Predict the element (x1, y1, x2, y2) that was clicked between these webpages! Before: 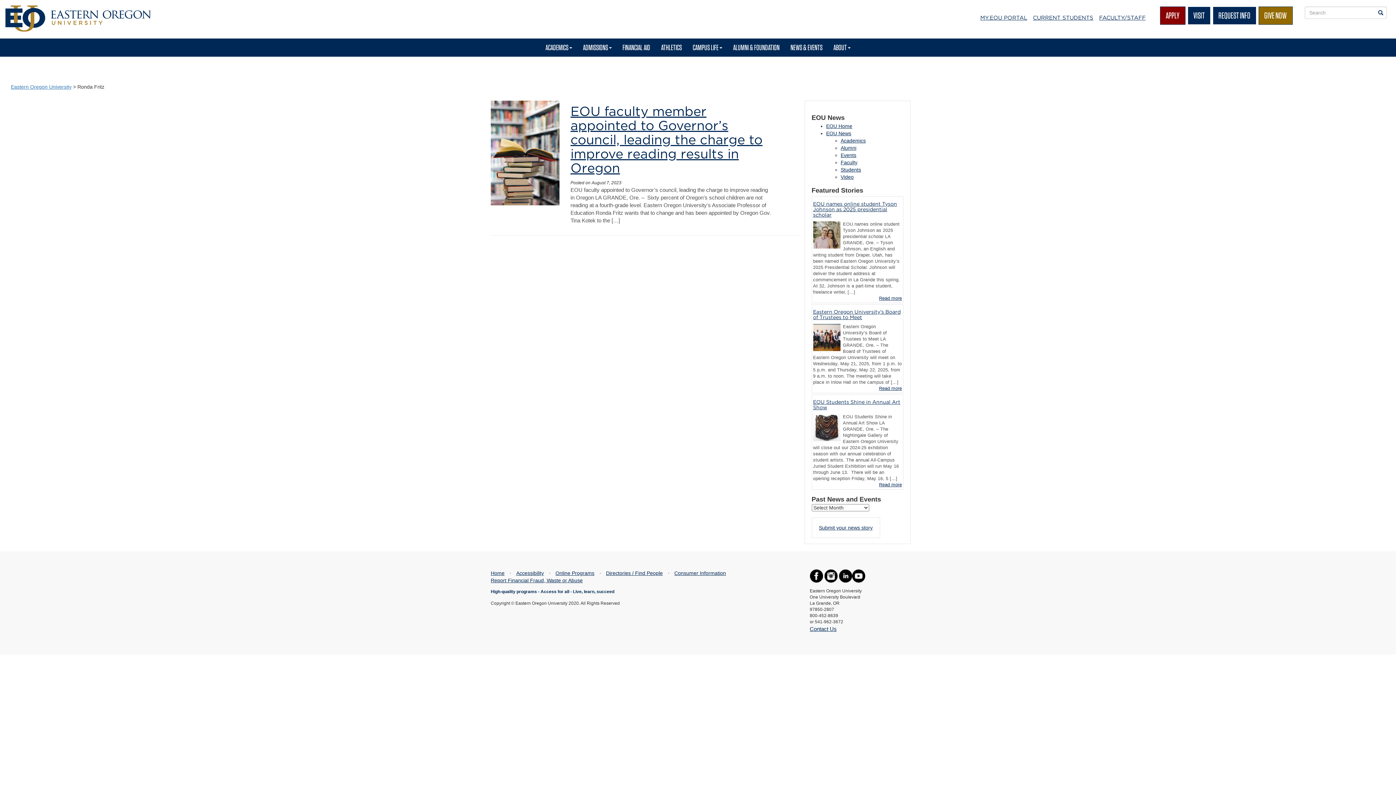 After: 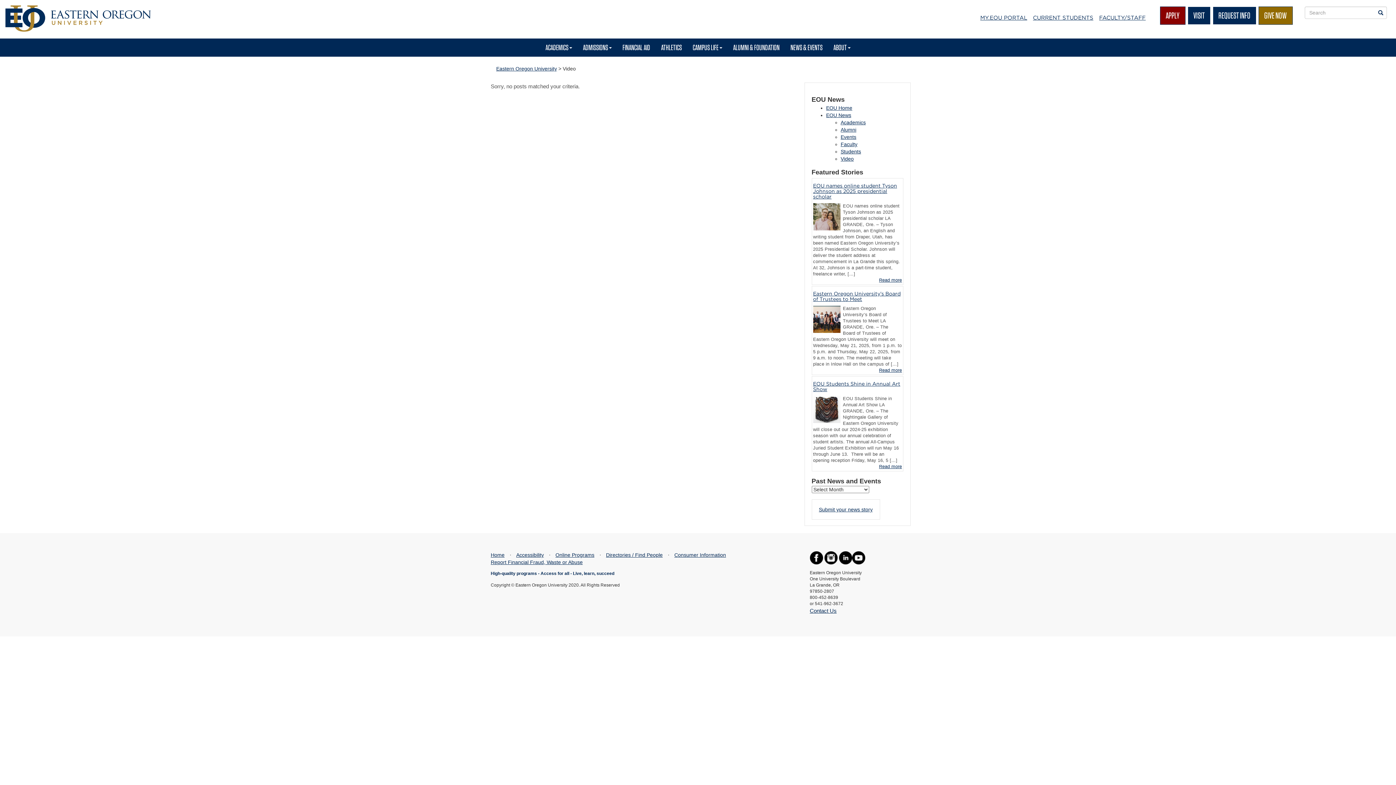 Action: label: Video bbox: (840, 174, 854, 180)